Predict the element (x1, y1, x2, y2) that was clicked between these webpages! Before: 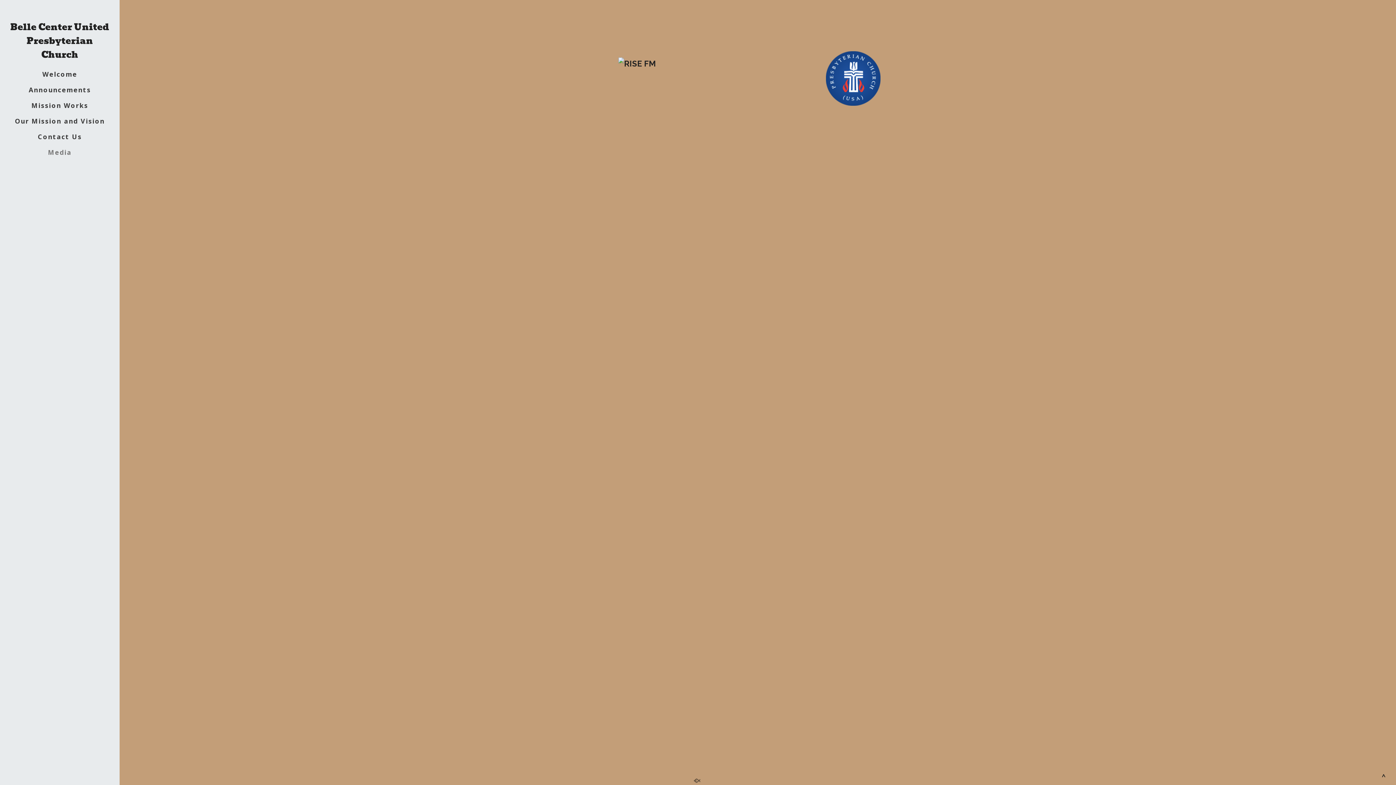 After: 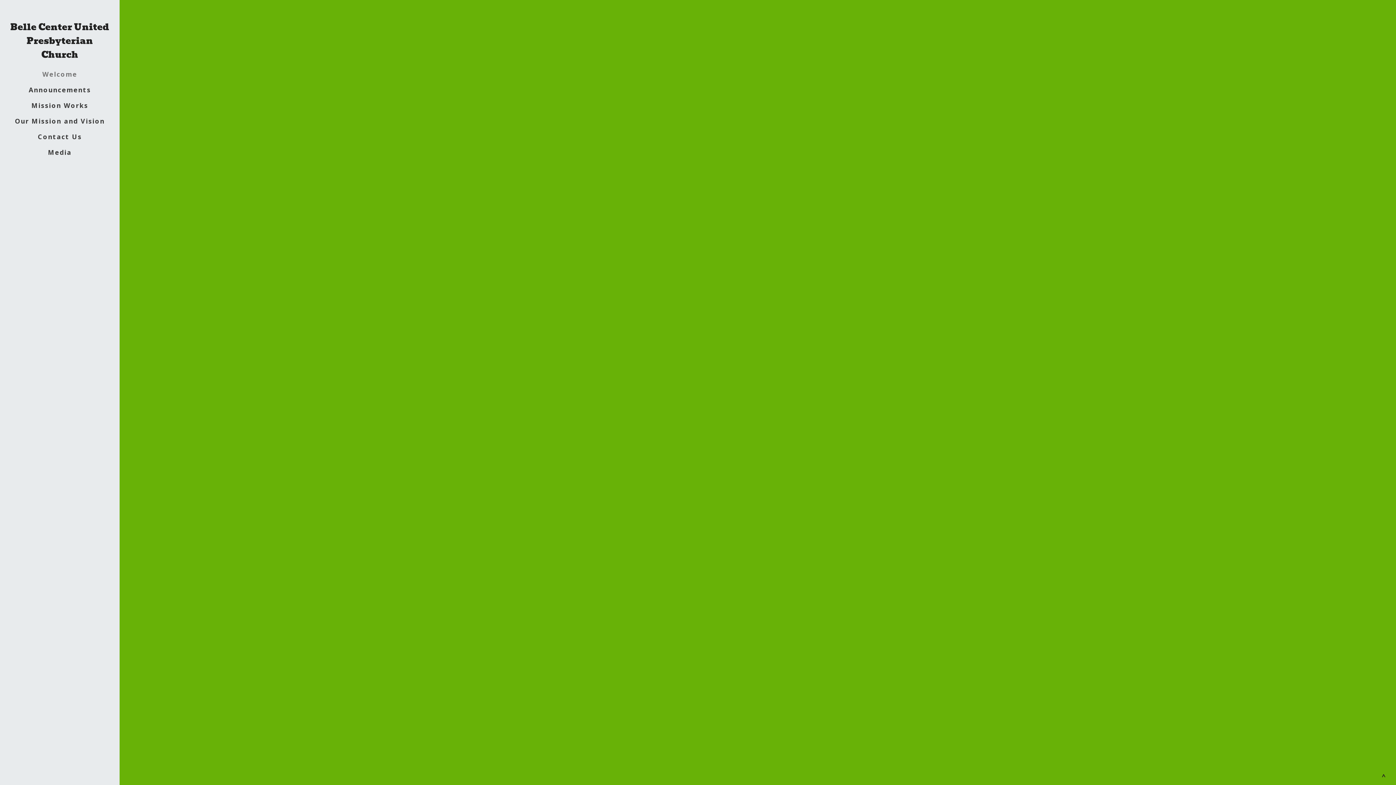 Action: label: Belle Center United Presbyterian Church bbox: (7, 20, 111, 61)